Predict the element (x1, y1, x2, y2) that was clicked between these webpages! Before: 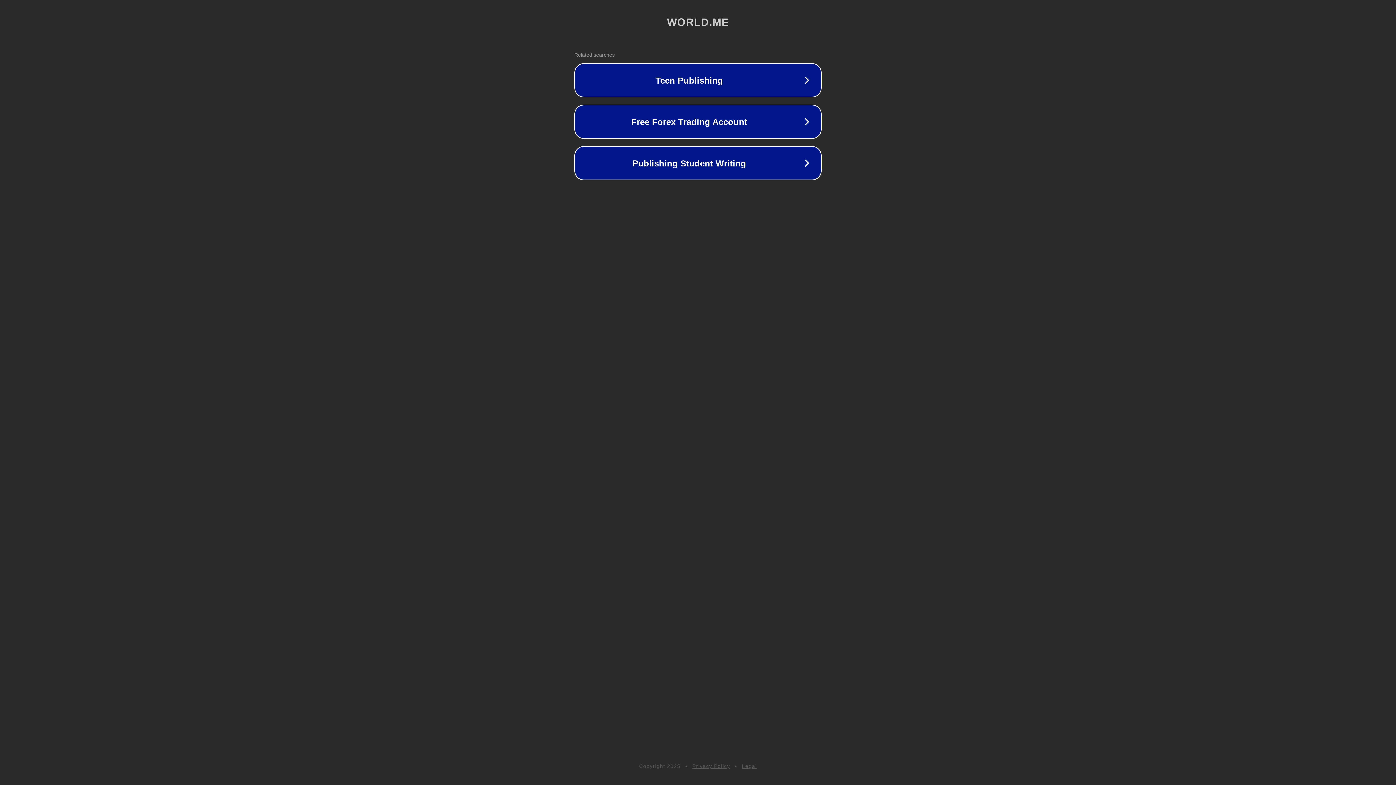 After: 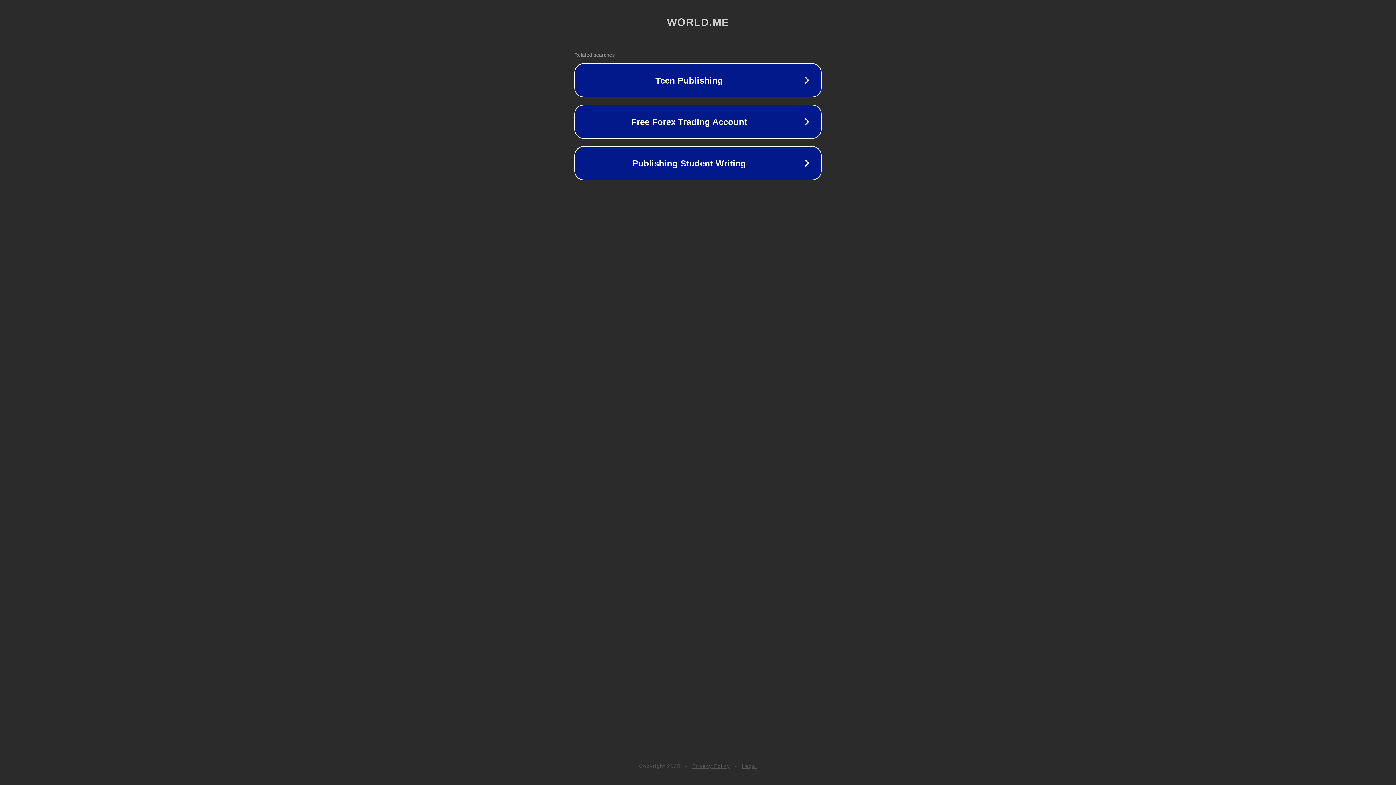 Action: label: Legal bbox: (742, 763, 757, 769)